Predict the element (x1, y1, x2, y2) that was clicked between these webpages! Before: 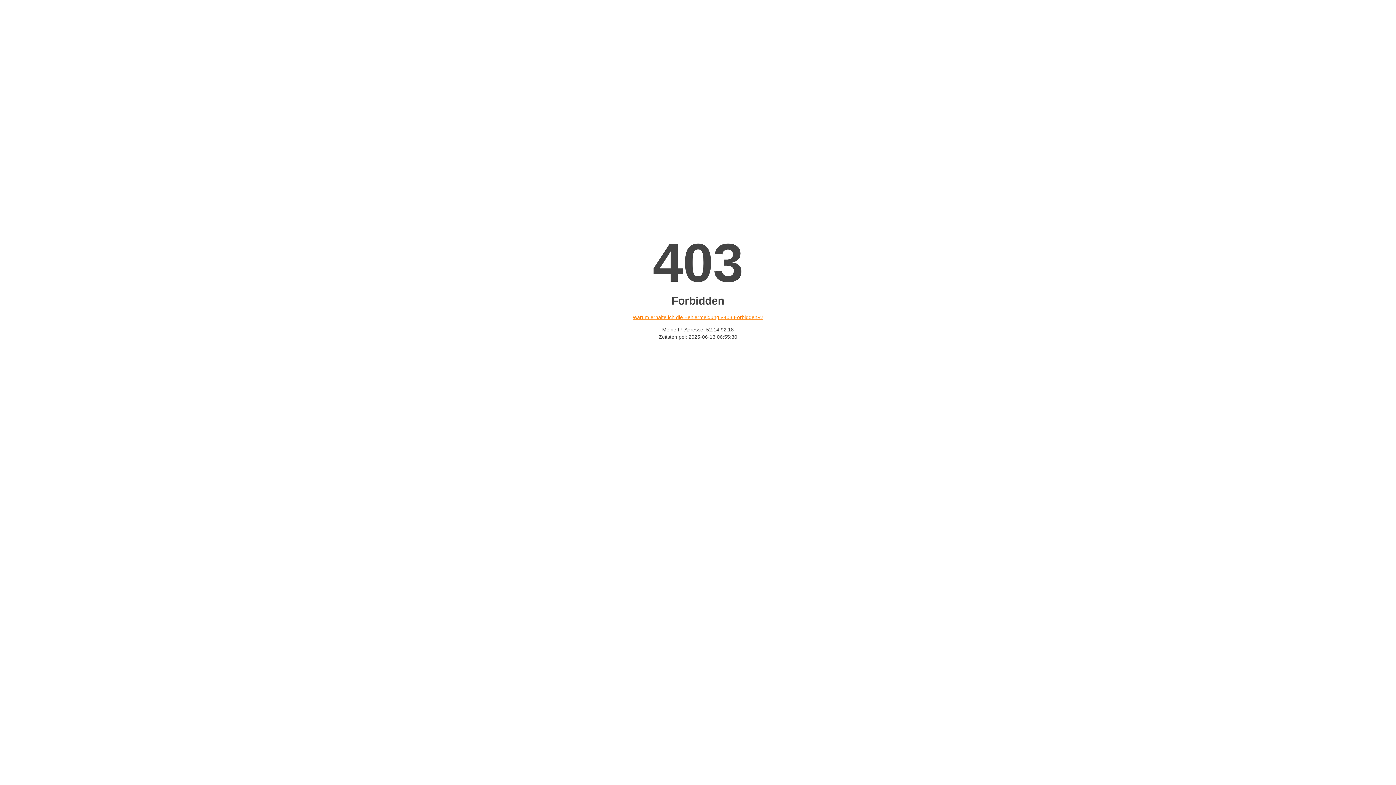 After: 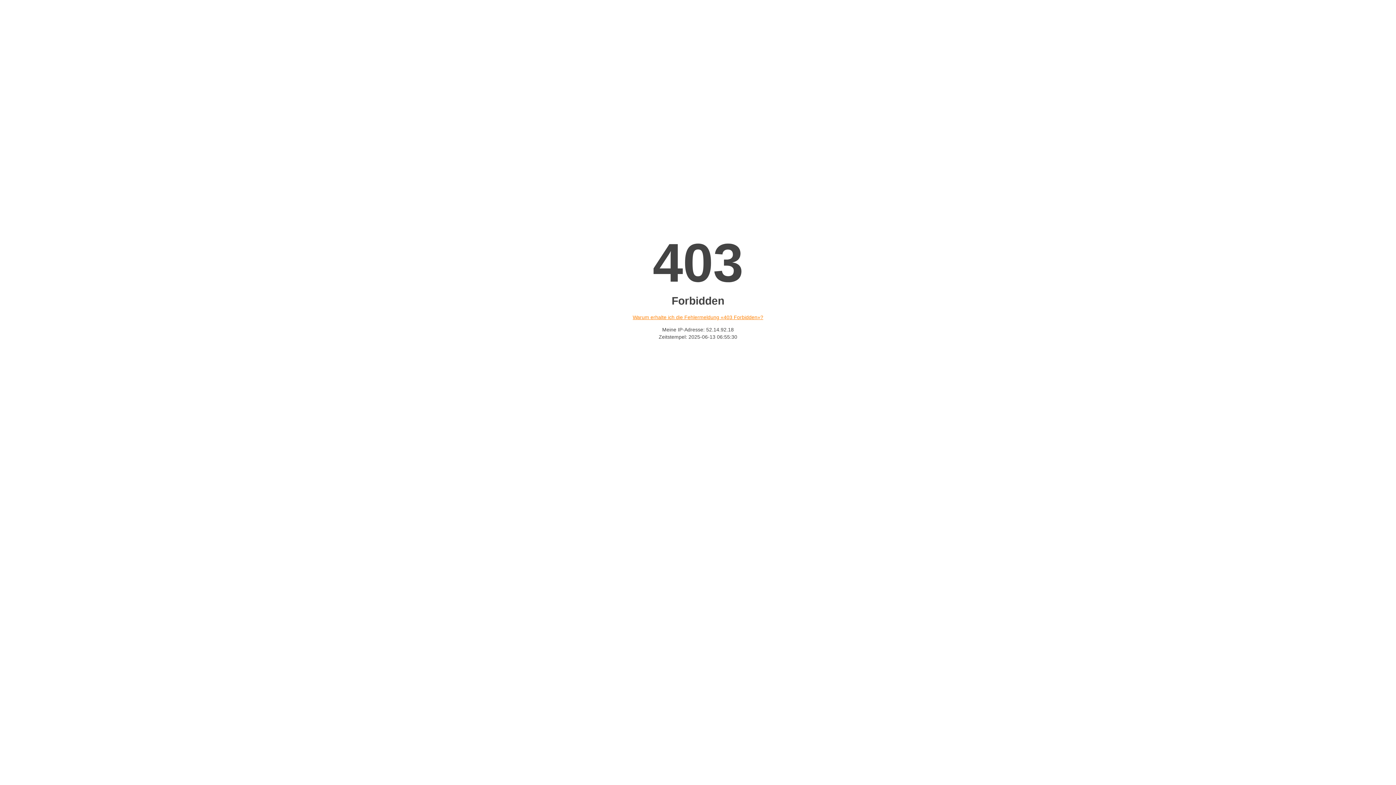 Action: bbox: (632, 314, 763, 320) label: Warum erhalte ich die Fehlermeldung «403 Forbidden»?